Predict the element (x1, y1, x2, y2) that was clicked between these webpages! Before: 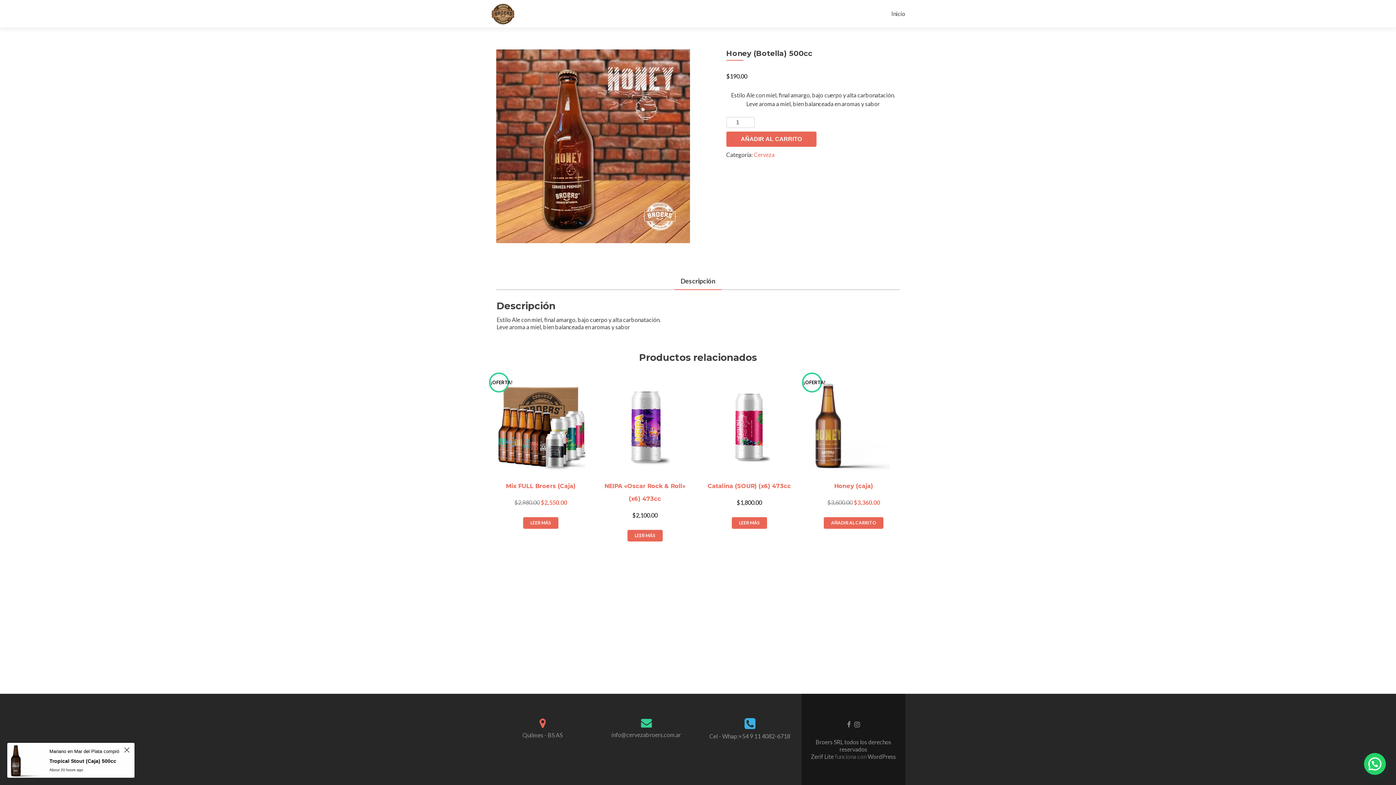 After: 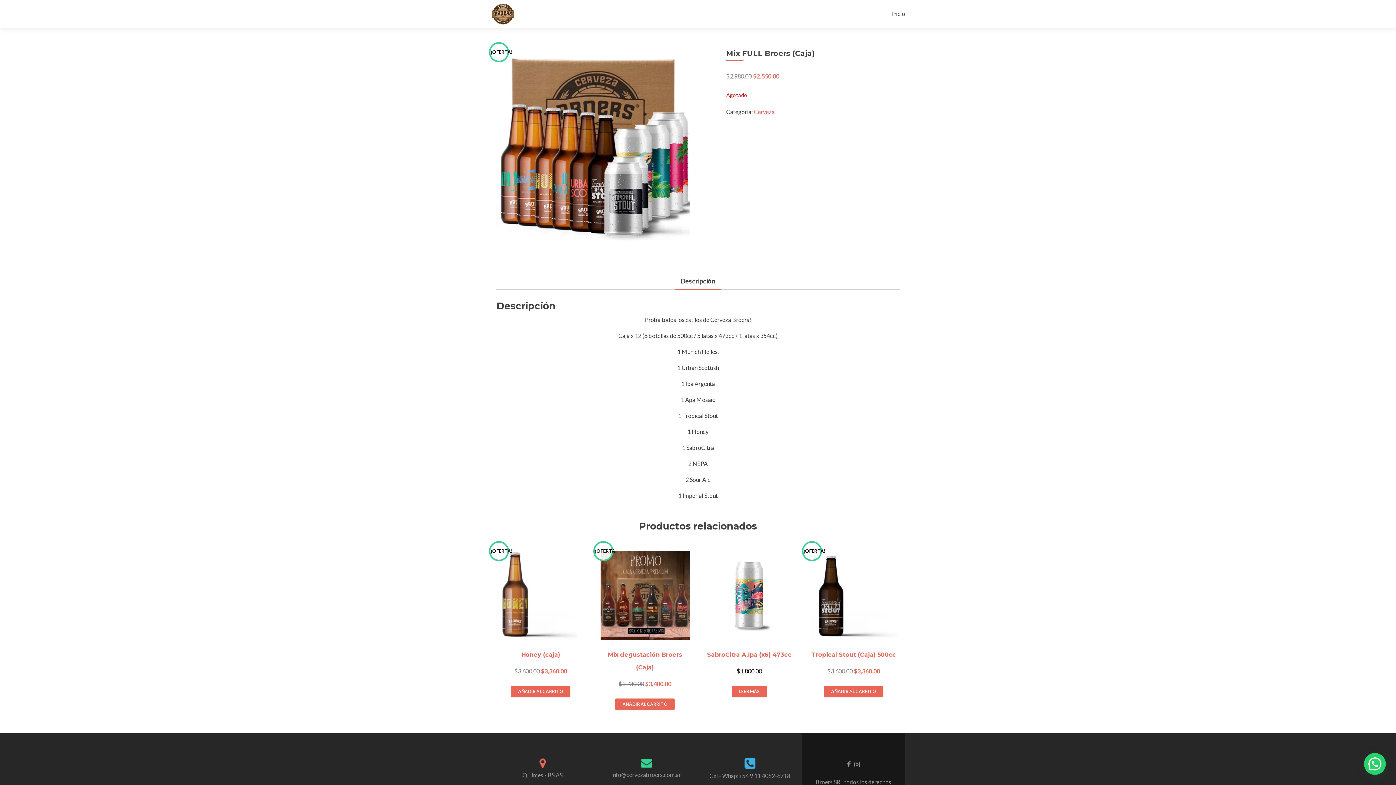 Action: label: Lee más sobre “Mix FULL Broers (Caja)” bbox: (523, 517, 558, 529)